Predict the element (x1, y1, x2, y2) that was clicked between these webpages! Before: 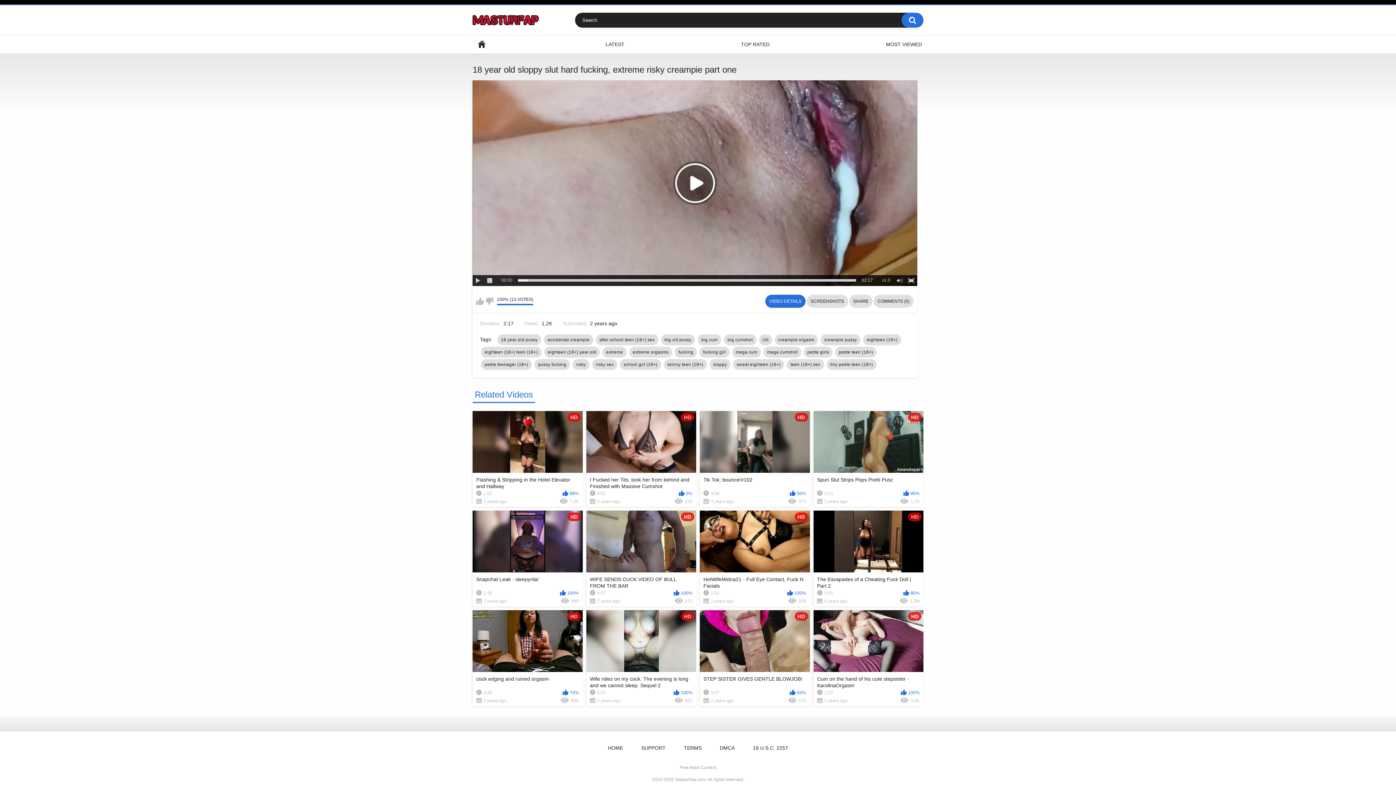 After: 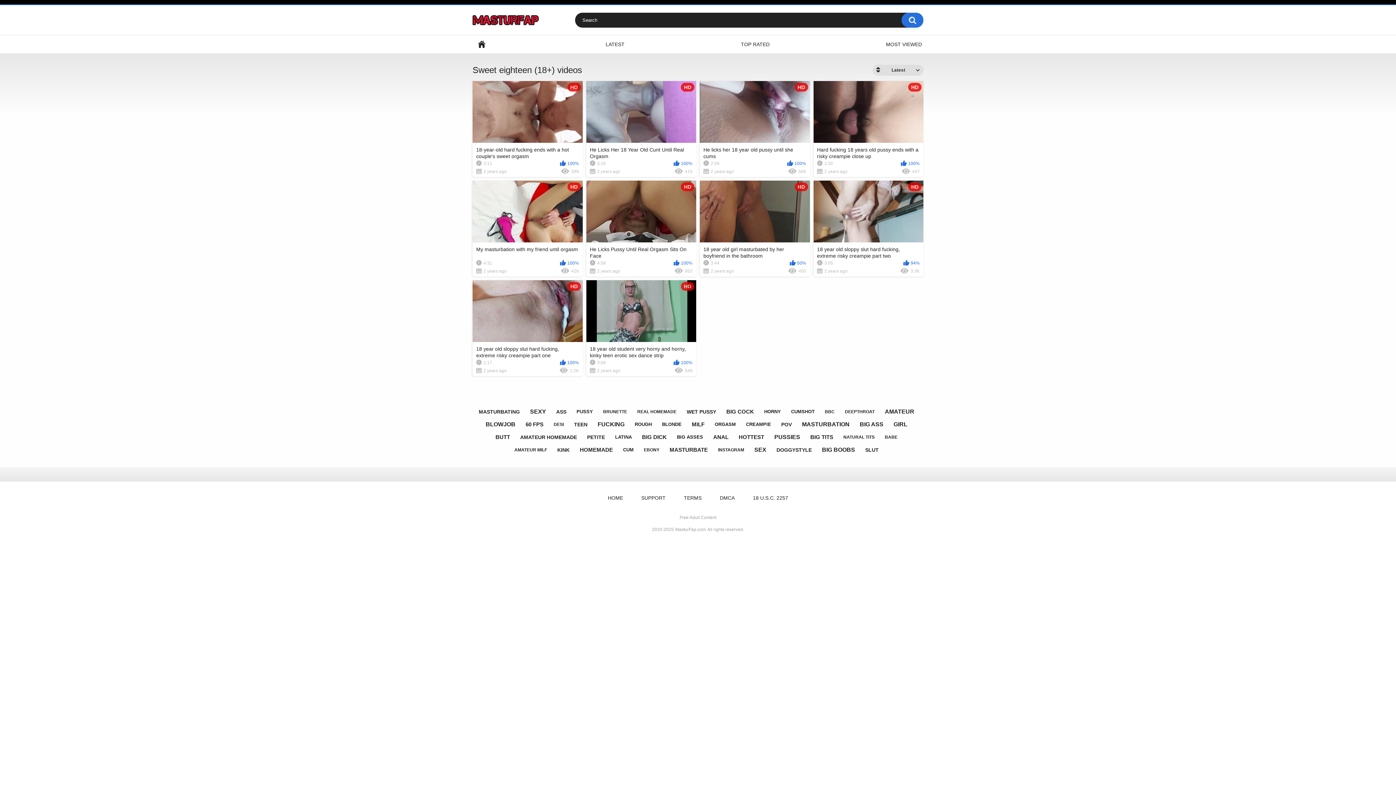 Action: bbox: (733, 359, 784, 370) label: sweet eighteen (18+)